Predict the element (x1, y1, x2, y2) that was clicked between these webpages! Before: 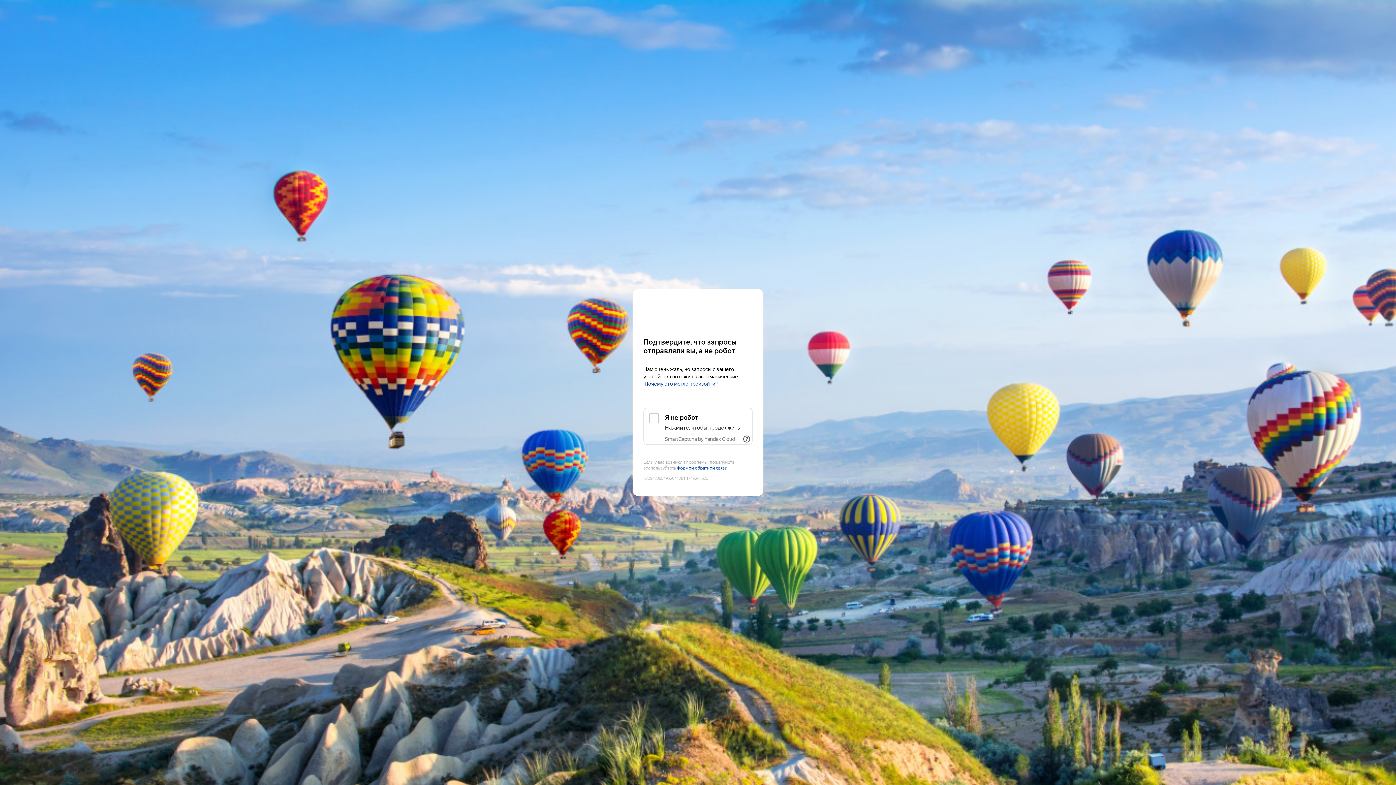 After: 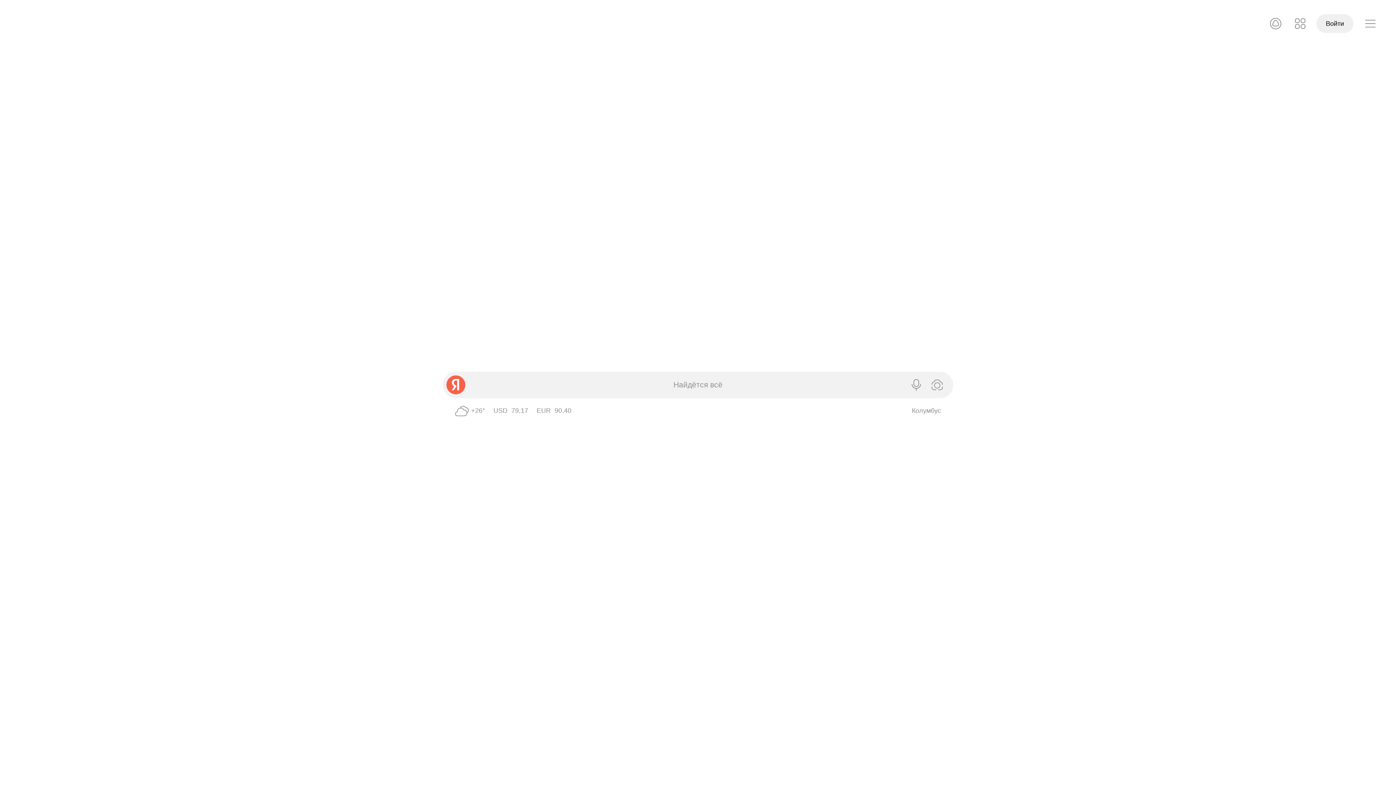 Action: label: Yandex bbox: (643, 303, 752, 316)